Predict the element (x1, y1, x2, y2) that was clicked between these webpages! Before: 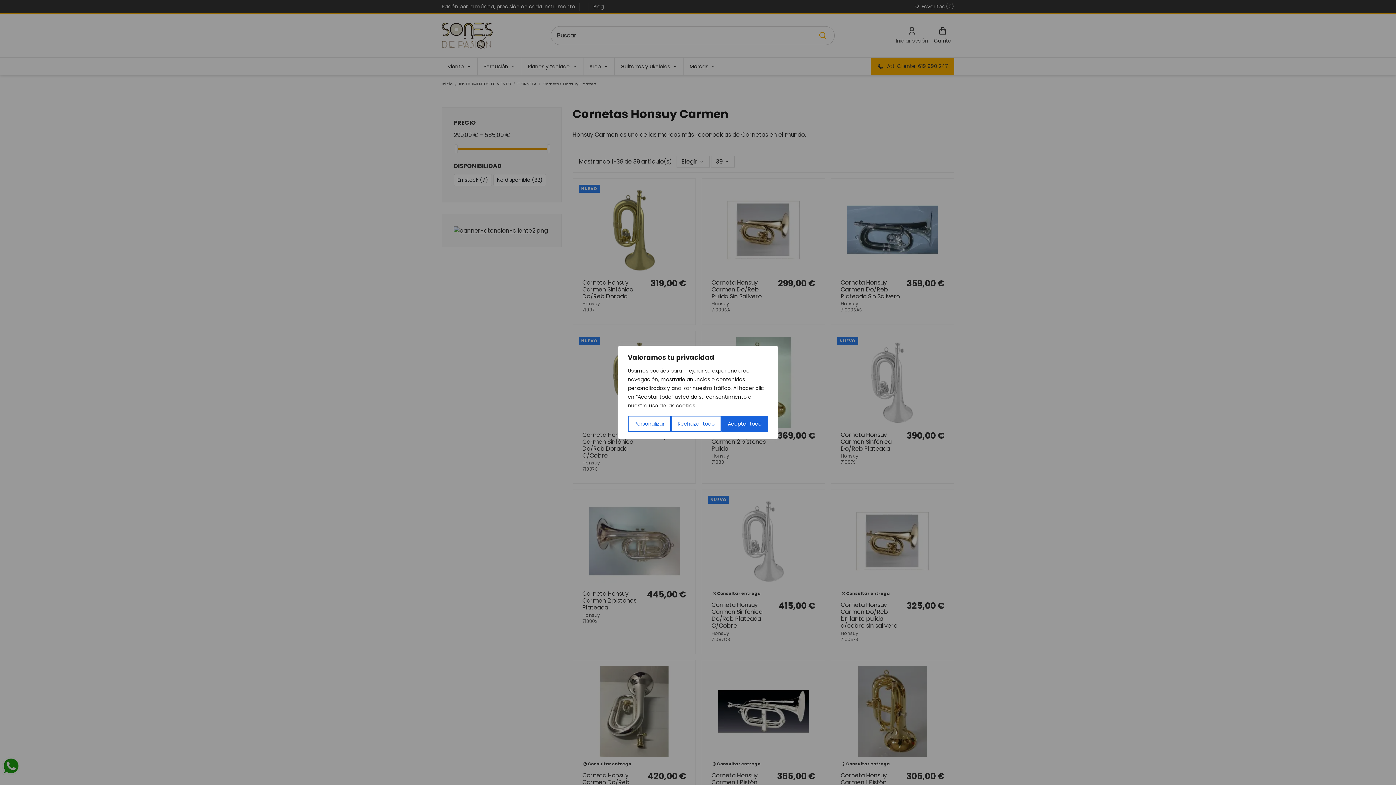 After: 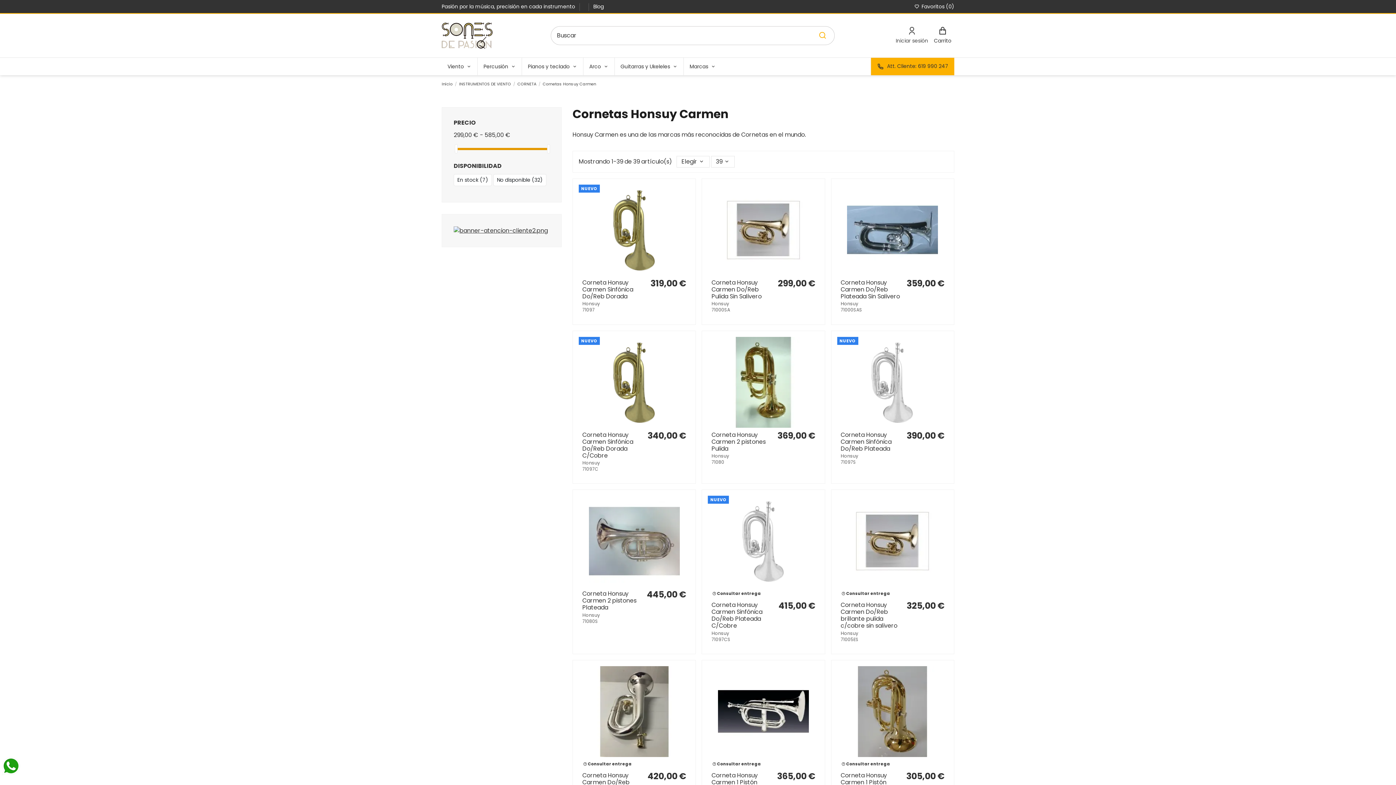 Action: bbox: (671, 416, 721, 432) label: Rechazar todo